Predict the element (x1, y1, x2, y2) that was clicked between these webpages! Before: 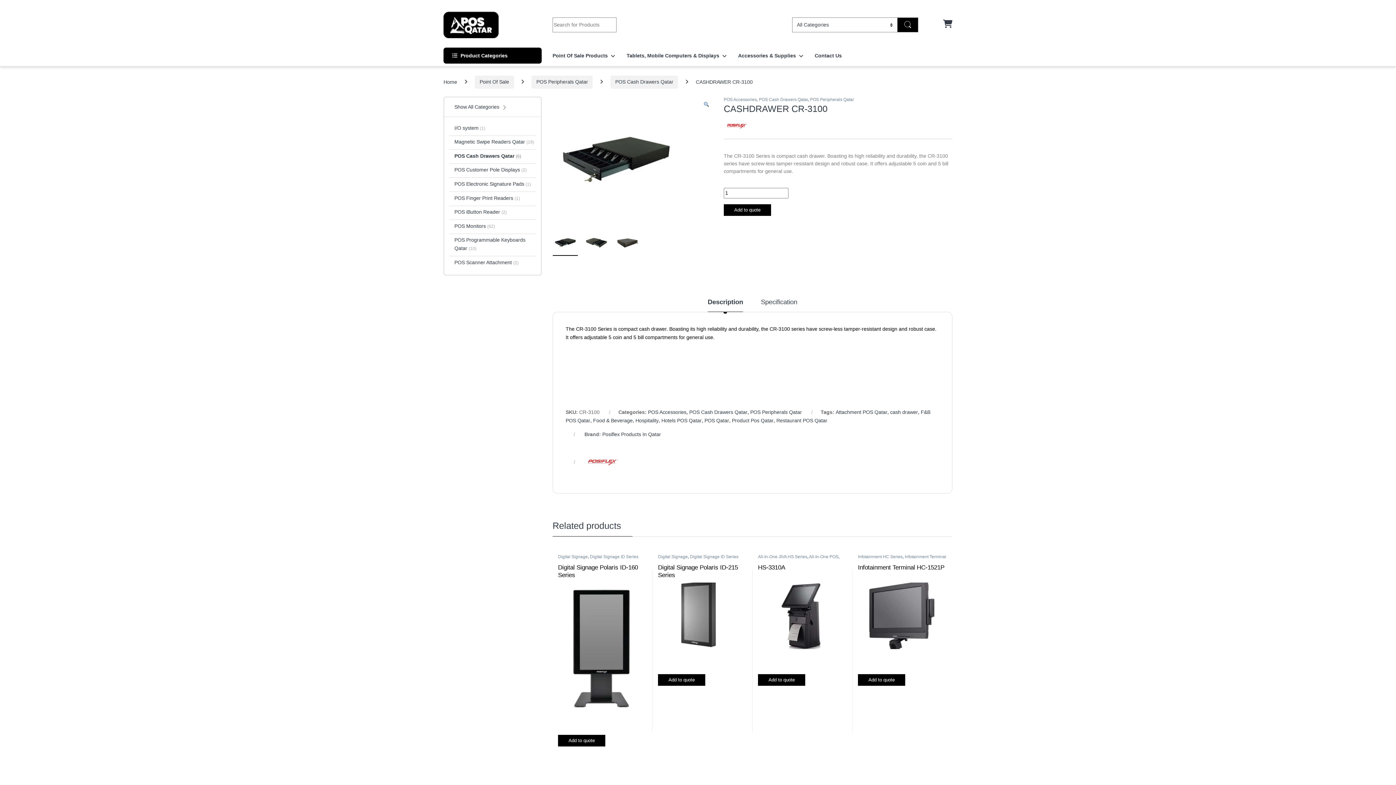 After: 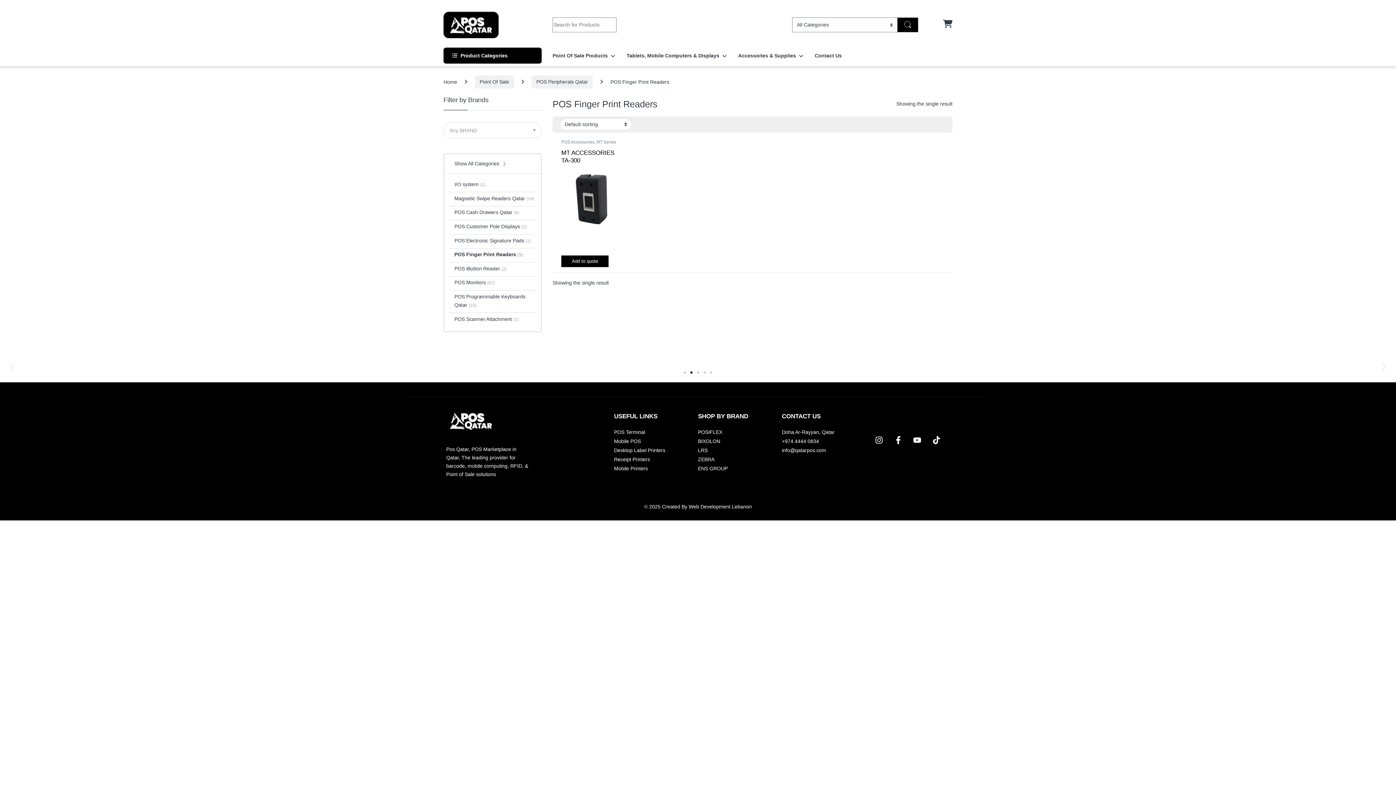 Action: label: POS Finger Print Readers (1) bbox: (449, 192, 520, 205)